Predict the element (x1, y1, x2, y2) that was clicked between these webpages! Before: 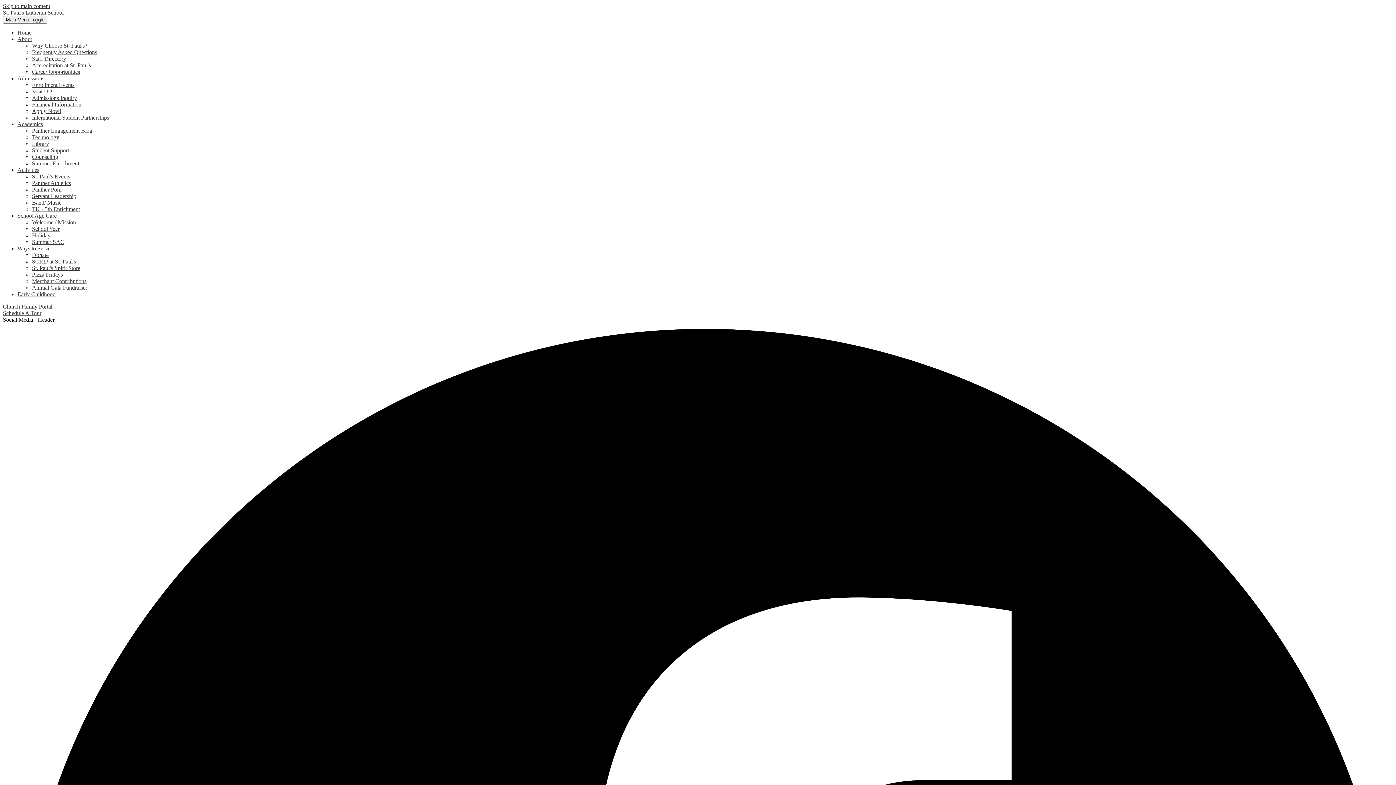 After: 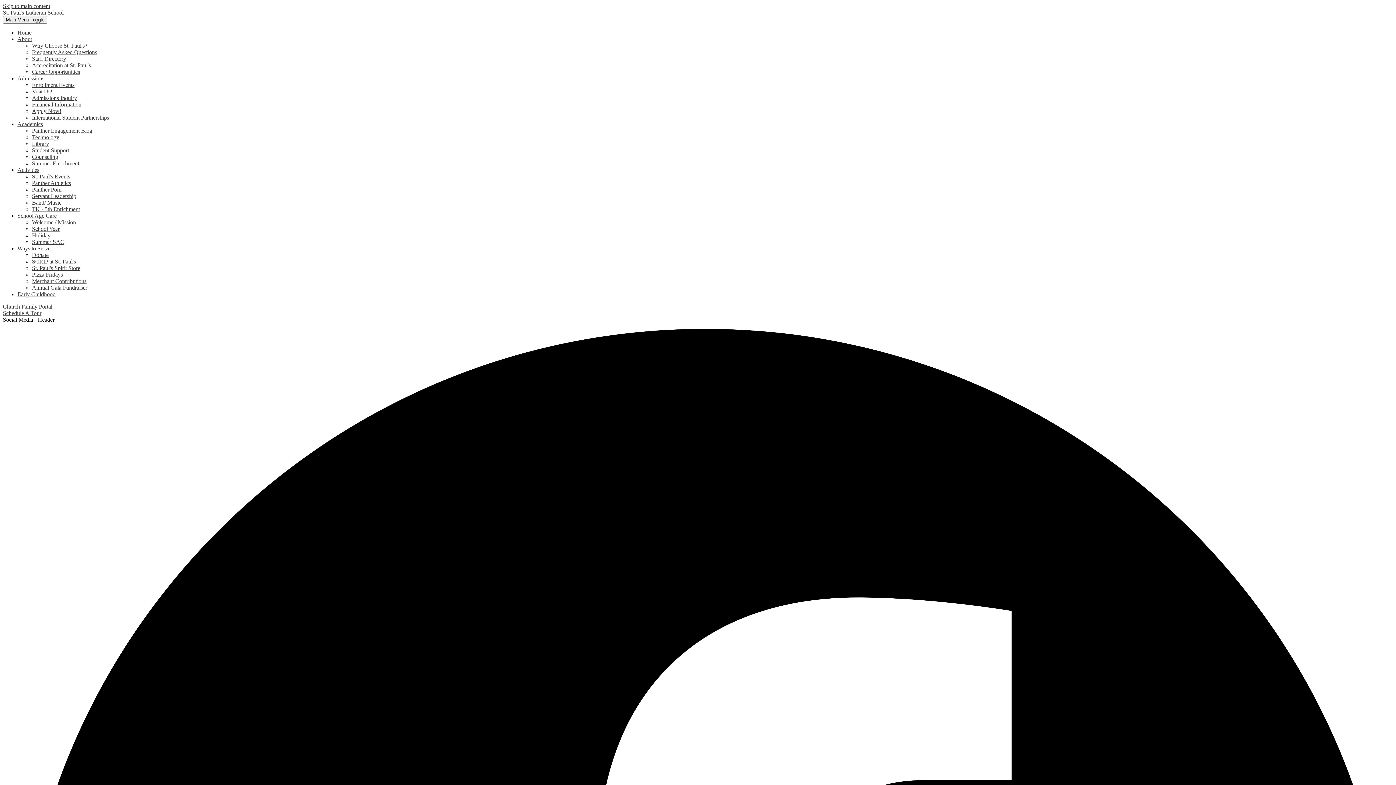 Action: bbox: (32, 258, 76, 264) label: SCRIP at St. Paul's